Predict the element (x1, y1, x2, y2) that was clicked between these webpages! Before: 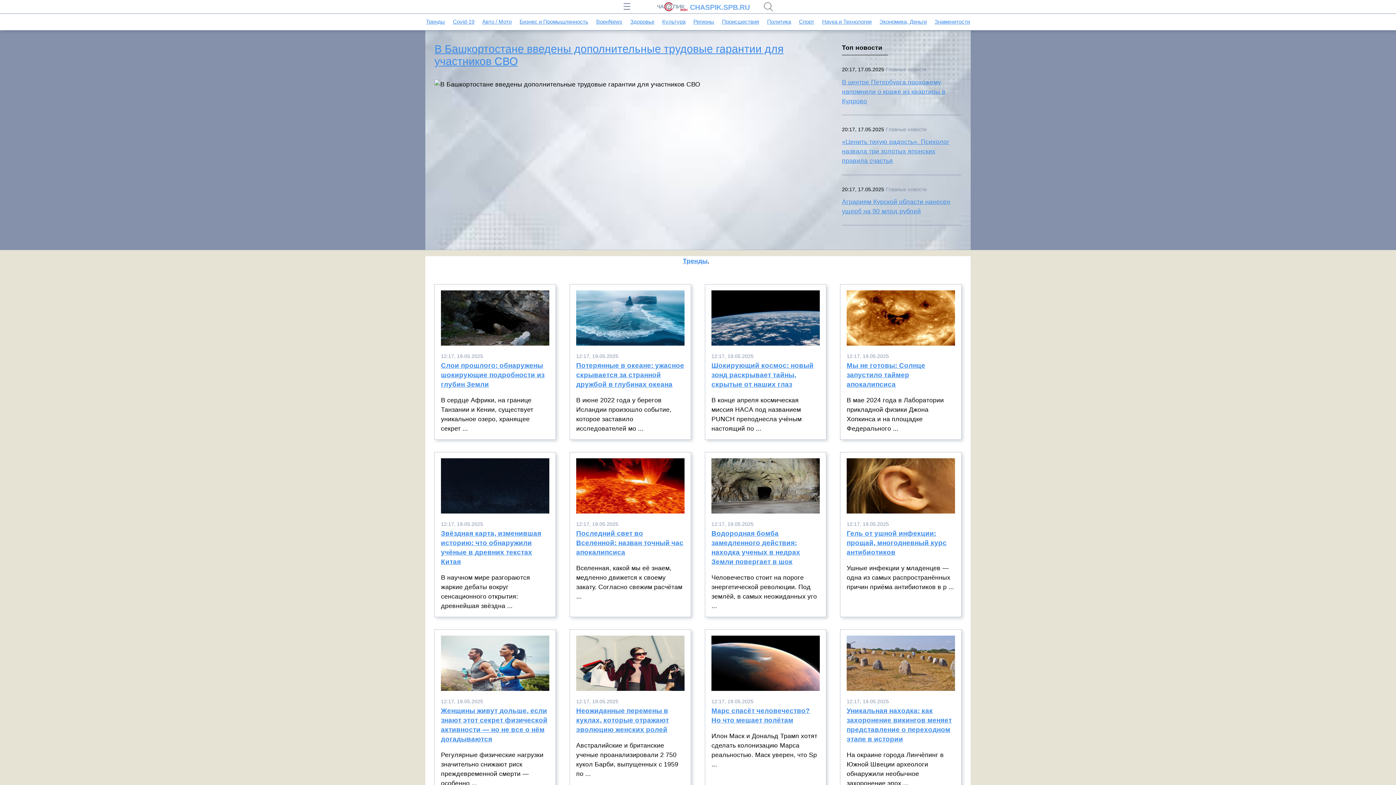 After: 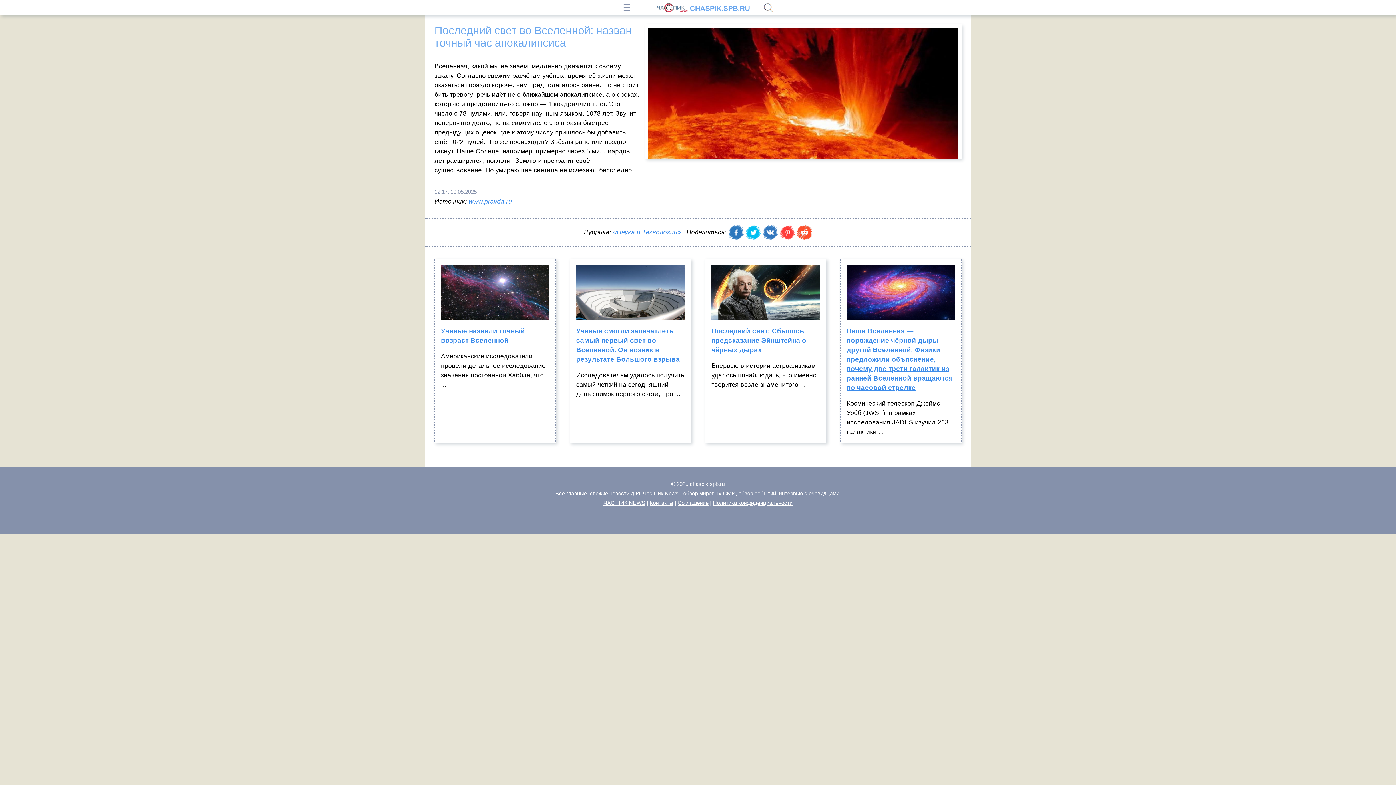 Action: label: Последний свет во Вселенной: назван точный час апокалипсиса bbox: (576, 529, 684, 563)